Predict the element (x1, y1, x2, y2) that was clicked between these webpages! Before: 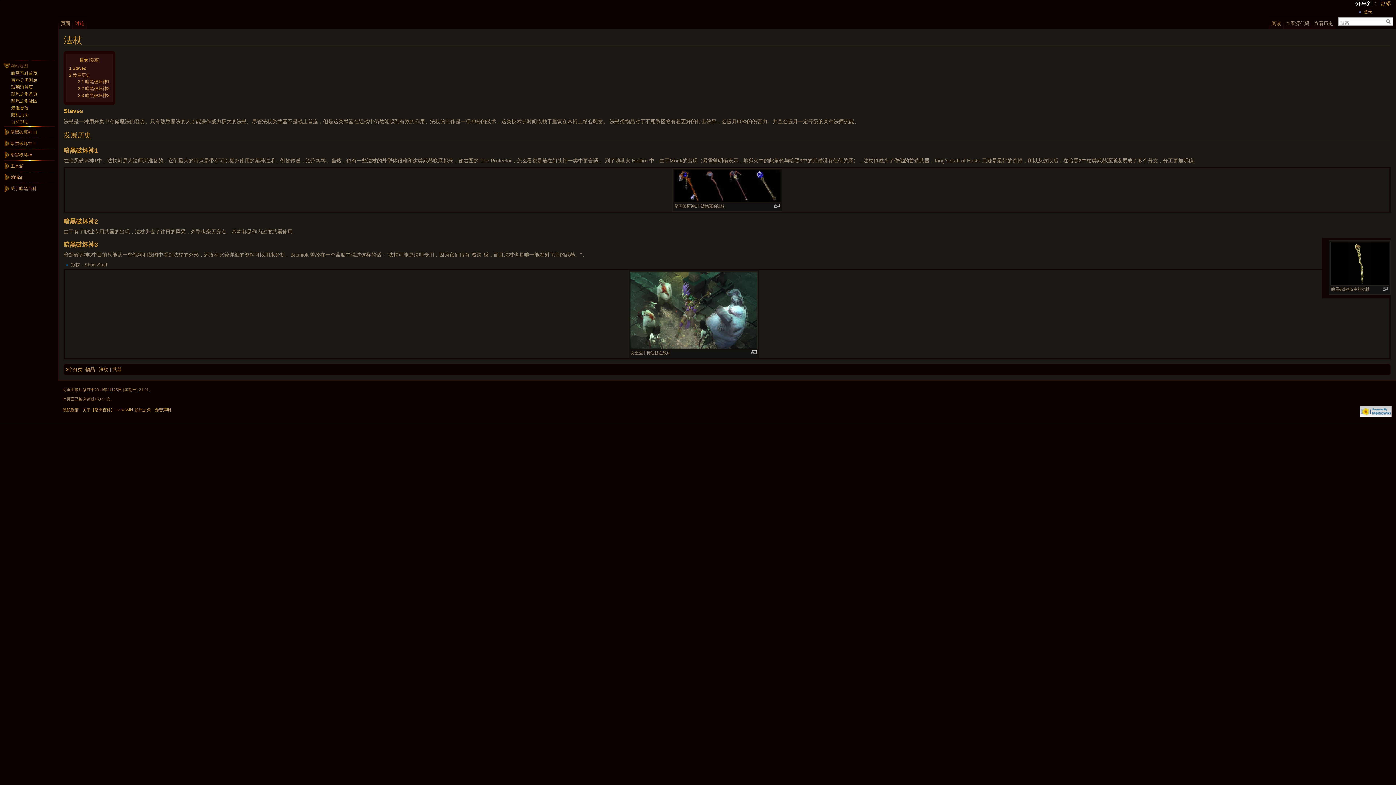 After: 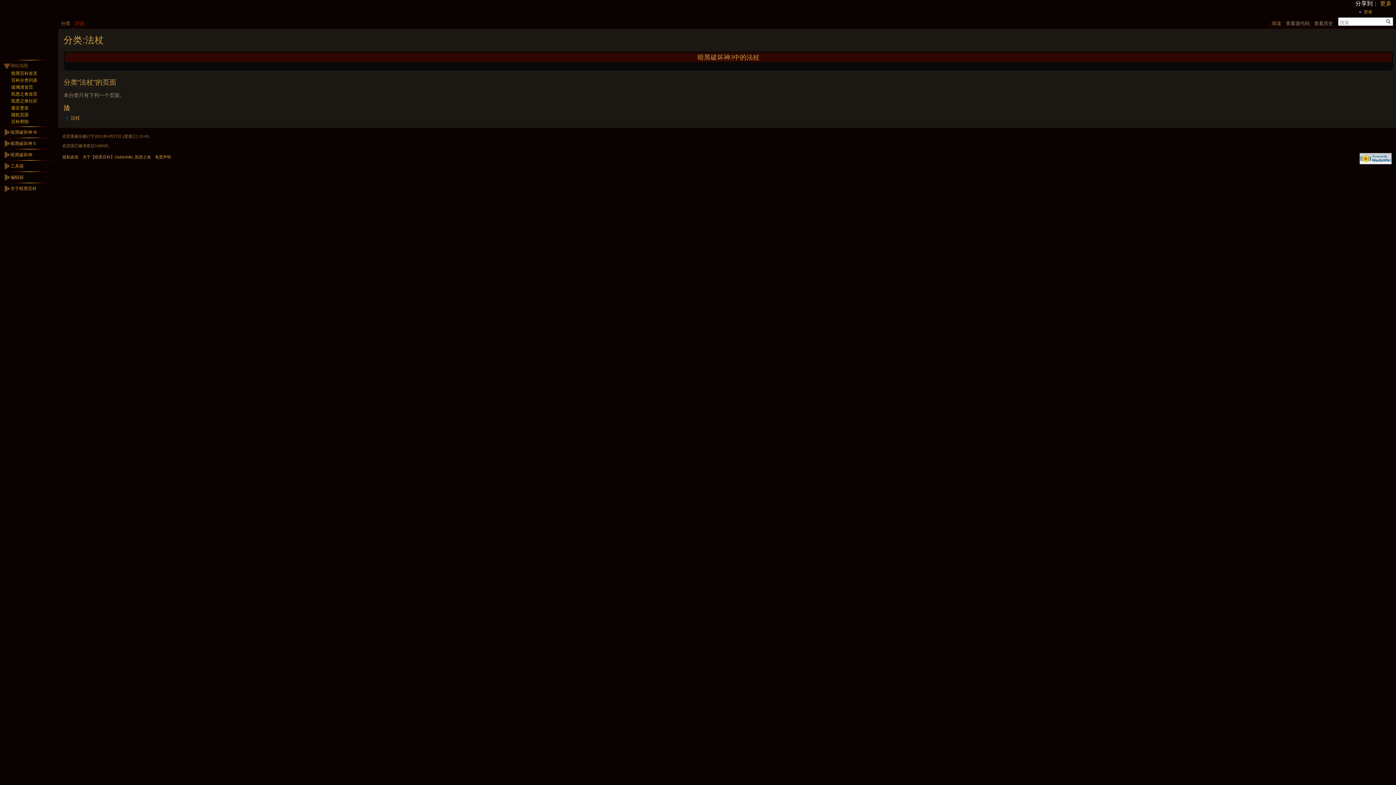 Action: label: 法杖 bbox: (98, 367, 108, 372)